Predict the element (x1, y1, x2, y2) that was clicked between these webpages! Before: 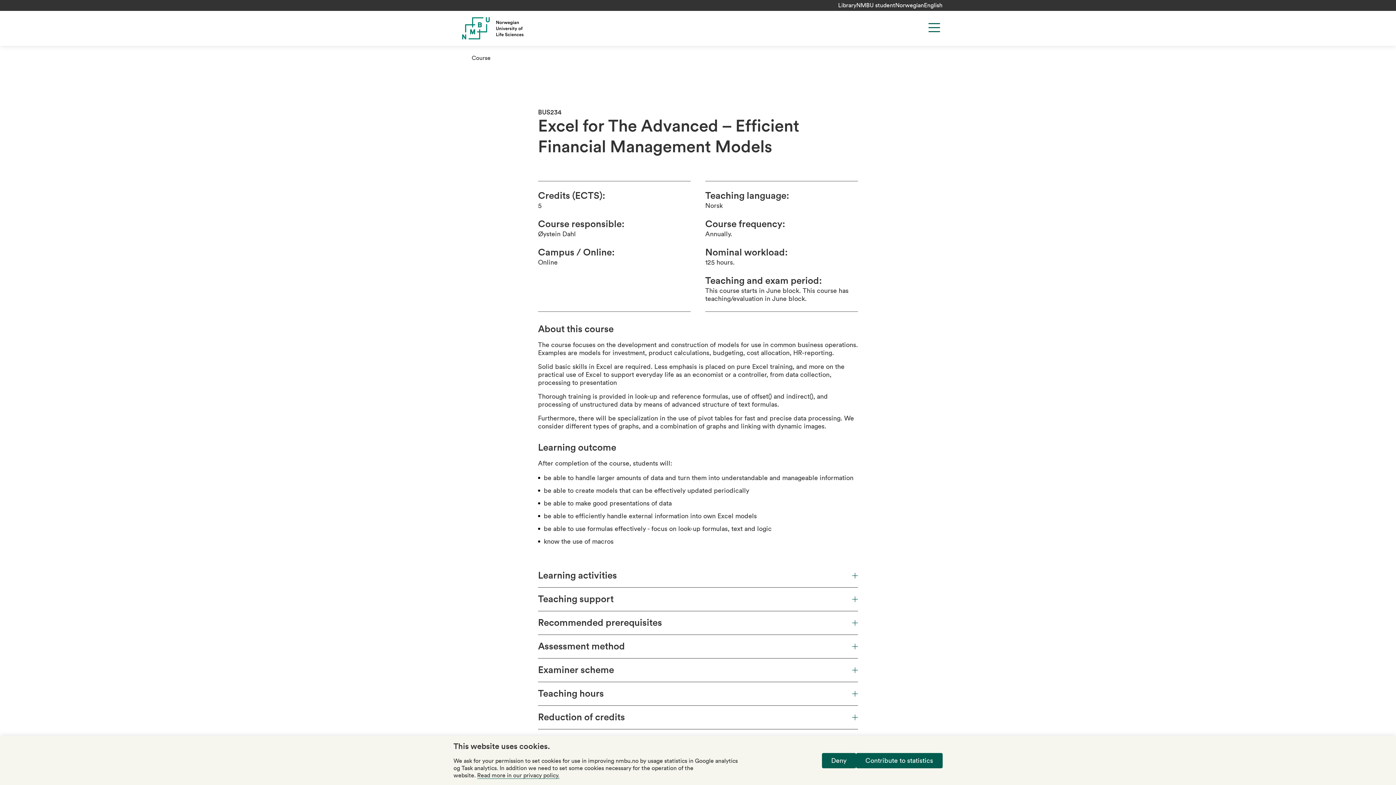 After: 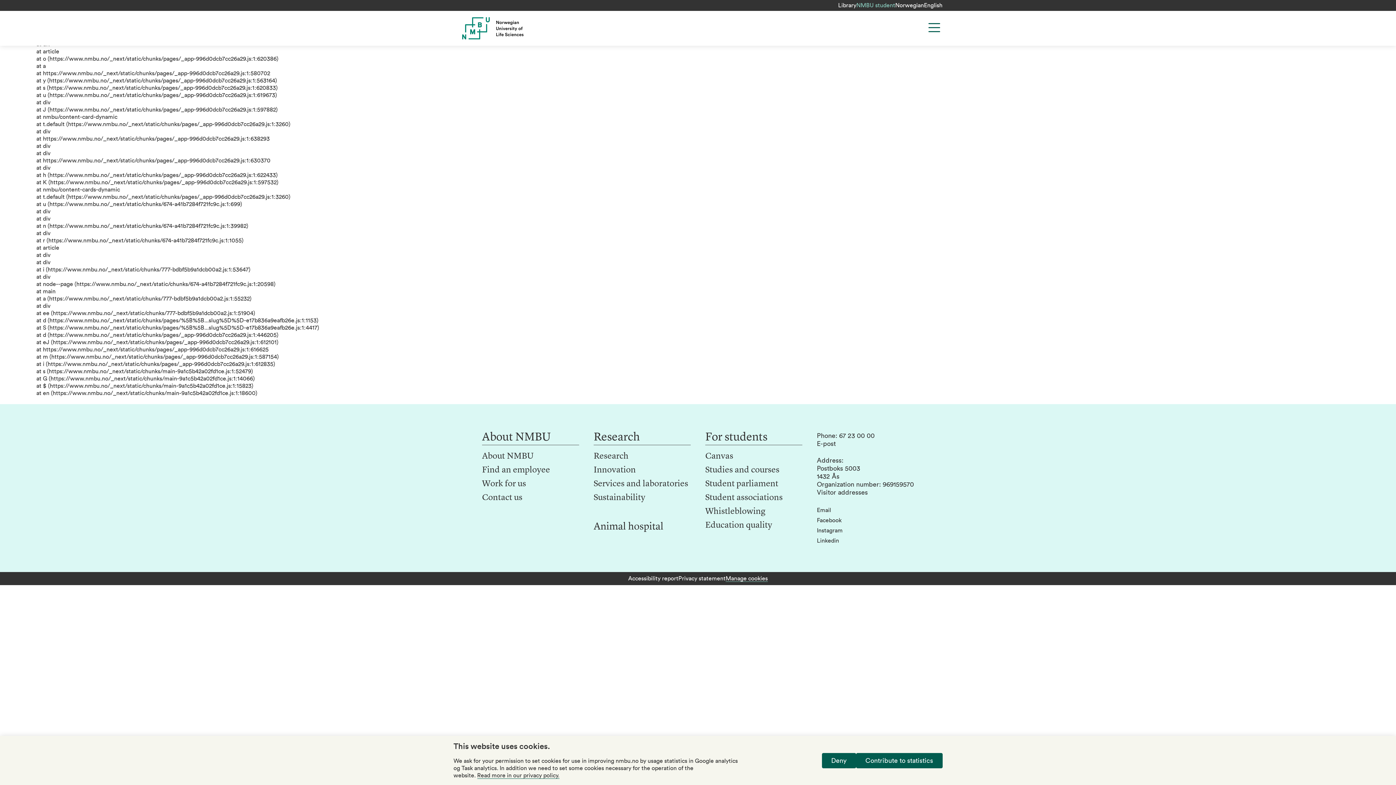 Action: label: NMBU student bbox: (856, 2, 895, 8)